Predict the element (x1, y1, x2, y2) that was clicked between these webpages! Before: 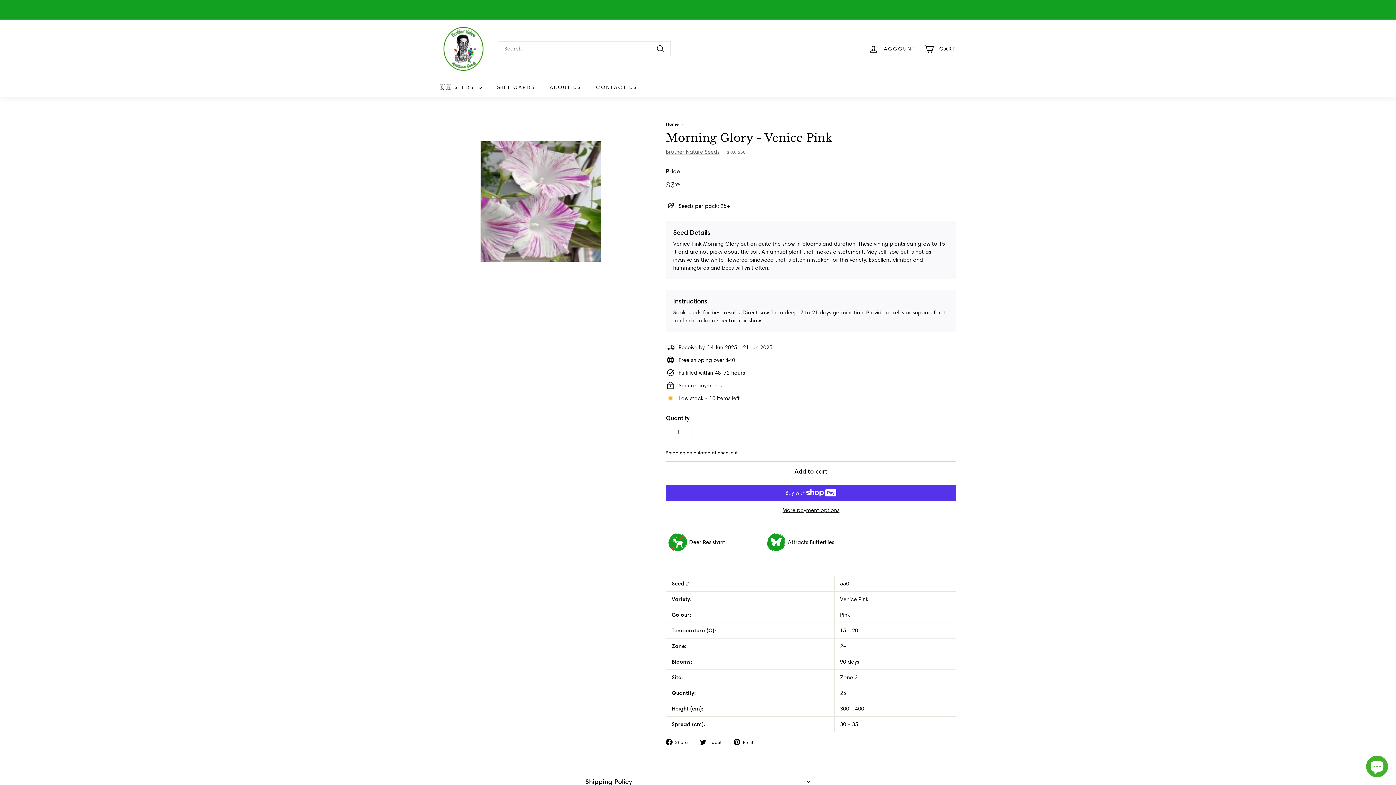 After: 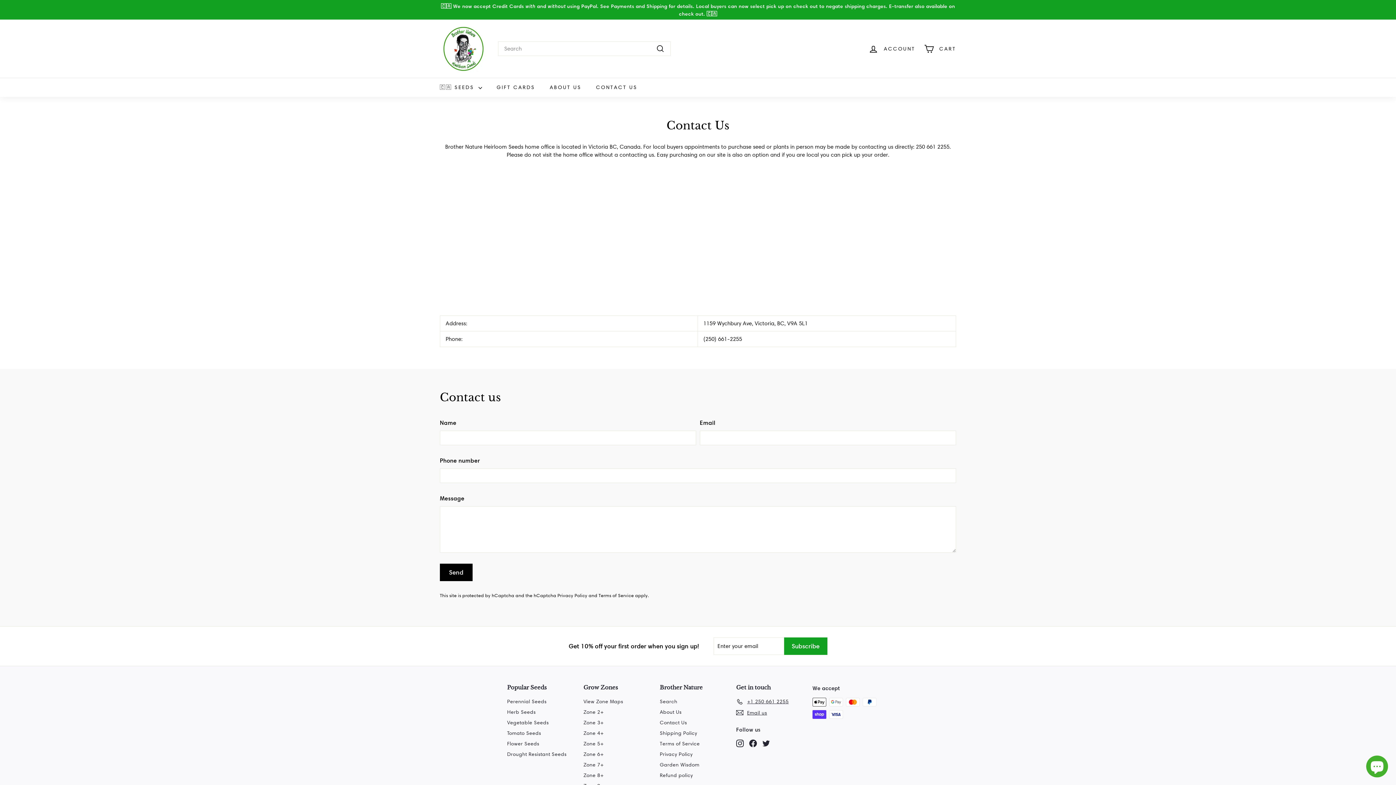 Action: bbox: (588, 77, 644, 97) label: CONTACT US